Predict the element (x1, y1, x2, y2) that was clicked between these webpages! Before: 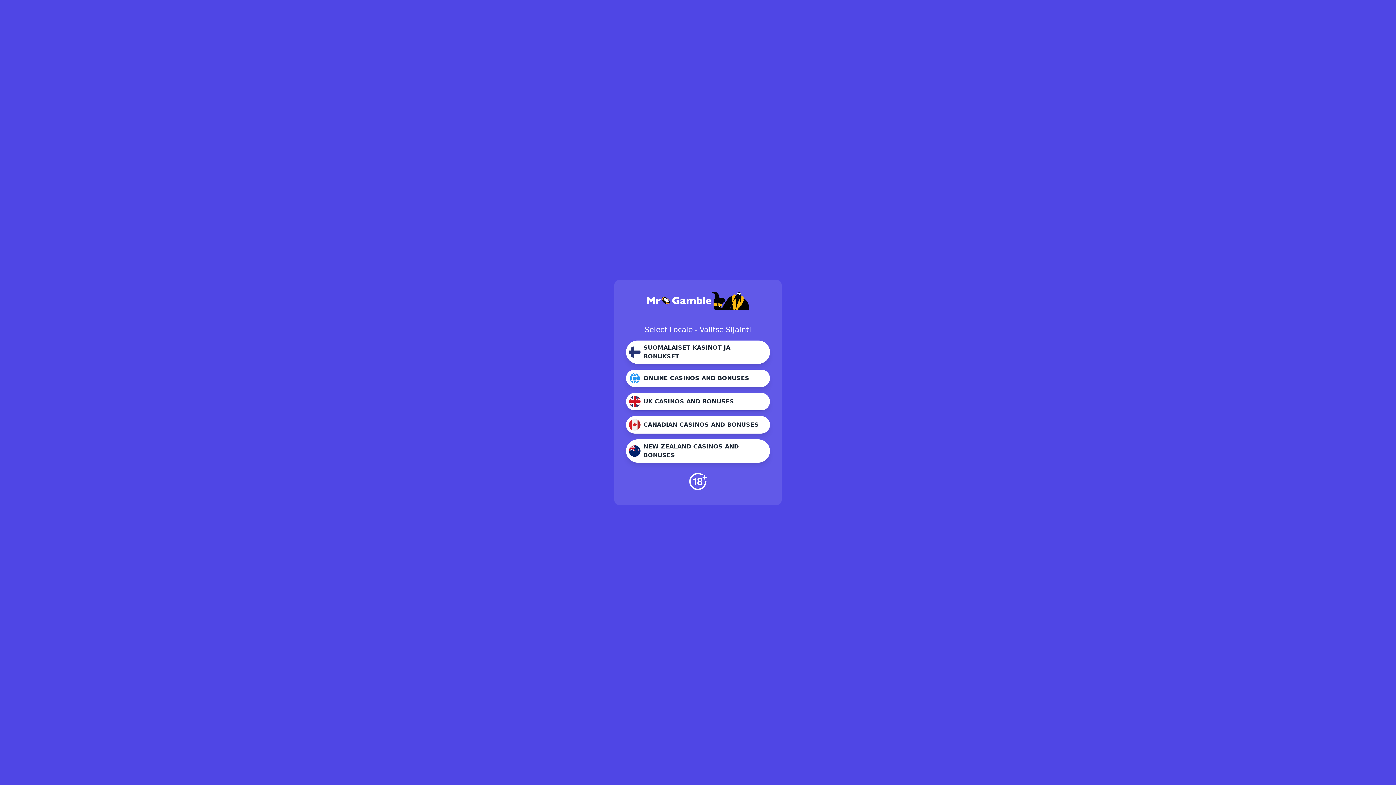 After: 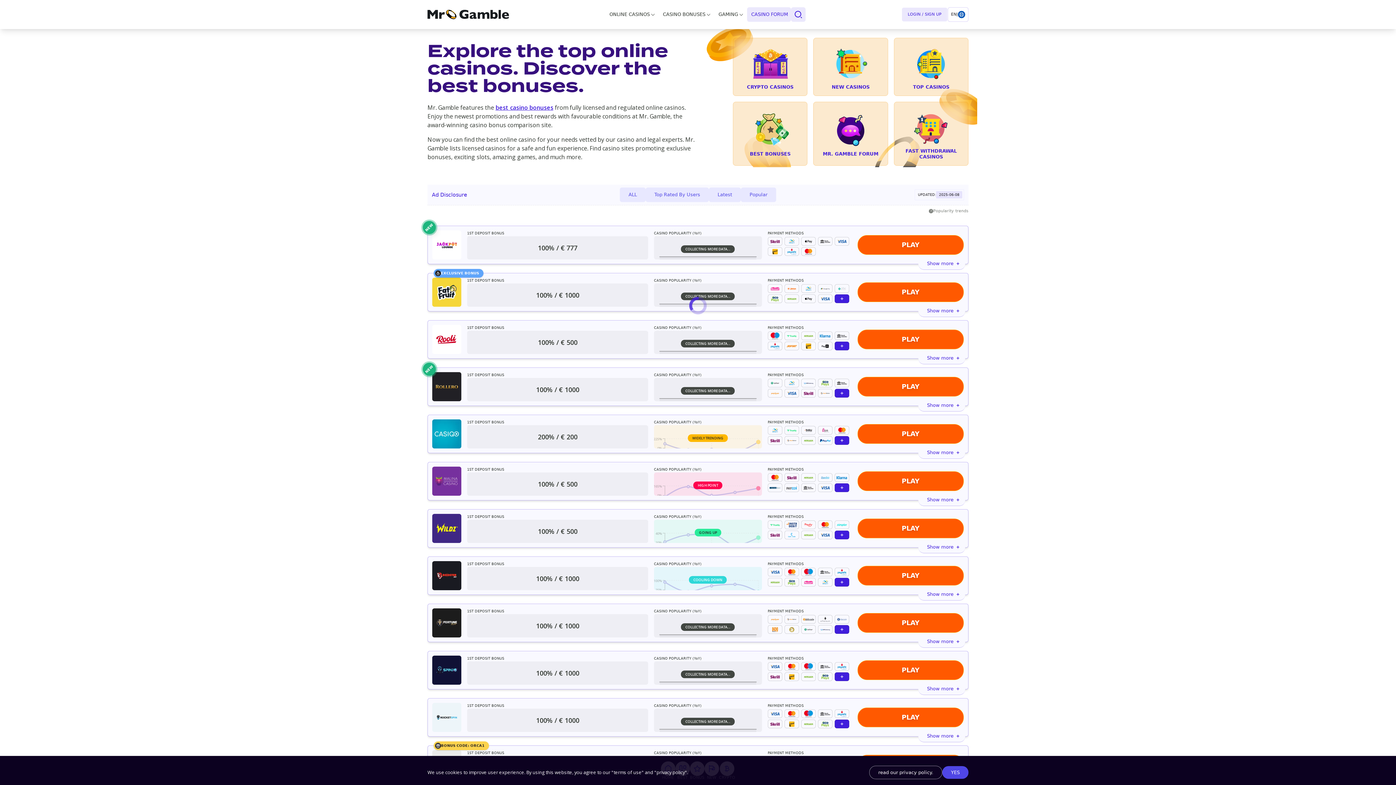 Action: bbox: (626, 369, 770, 387) label: ROW locale